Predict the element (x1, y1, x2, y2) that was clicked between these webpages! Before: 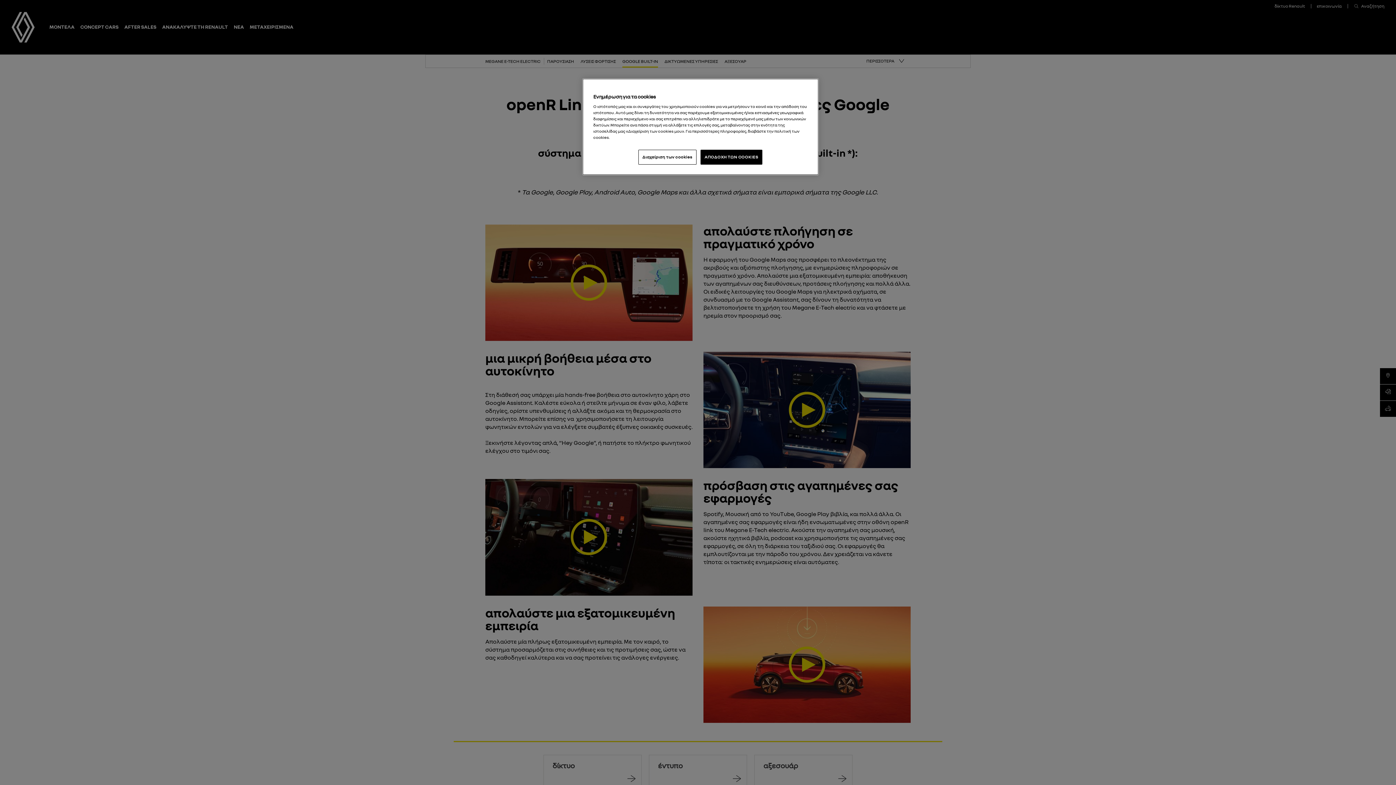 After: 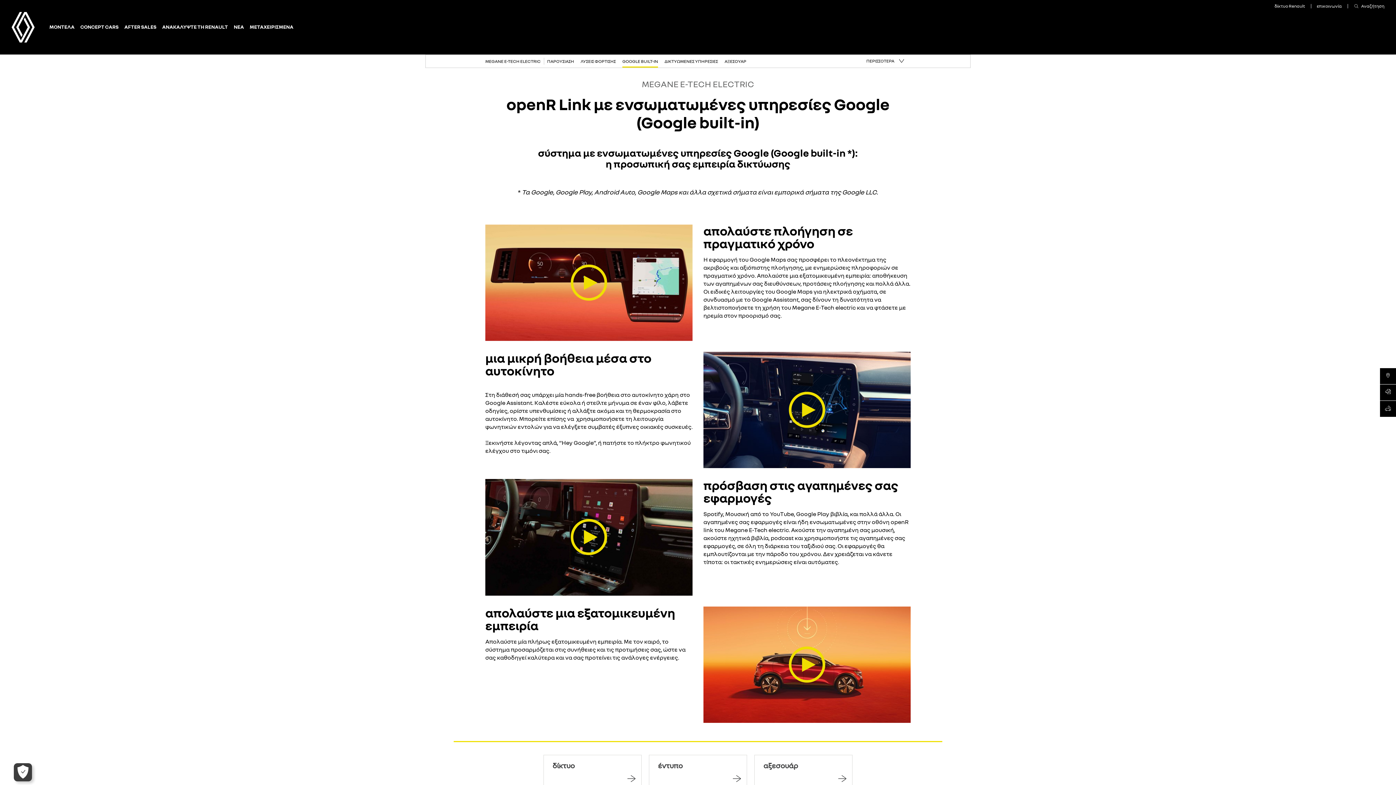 Action: bbox: (700, 149, 762, 164) label: ΑΠΟΔΟΧΗ ΤΩΝ COOKIES